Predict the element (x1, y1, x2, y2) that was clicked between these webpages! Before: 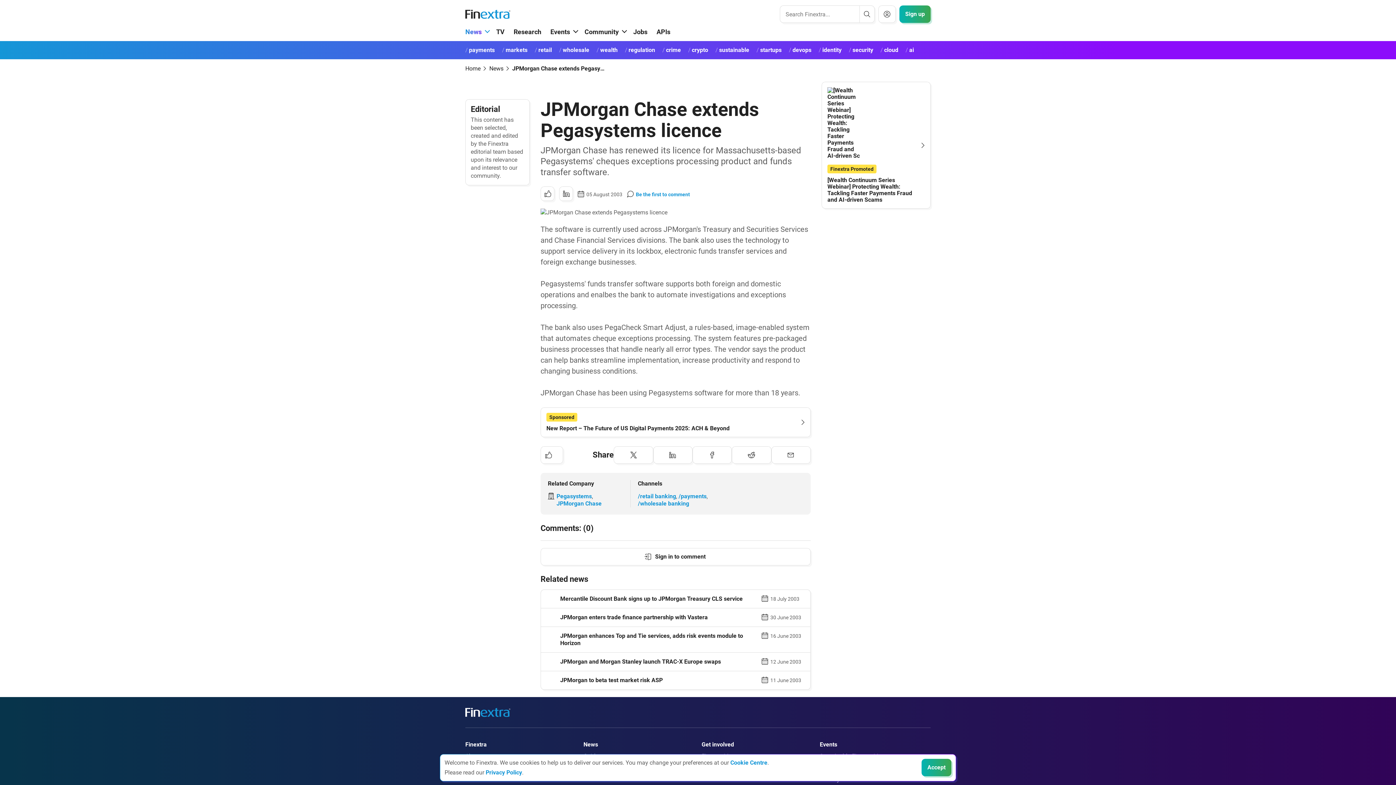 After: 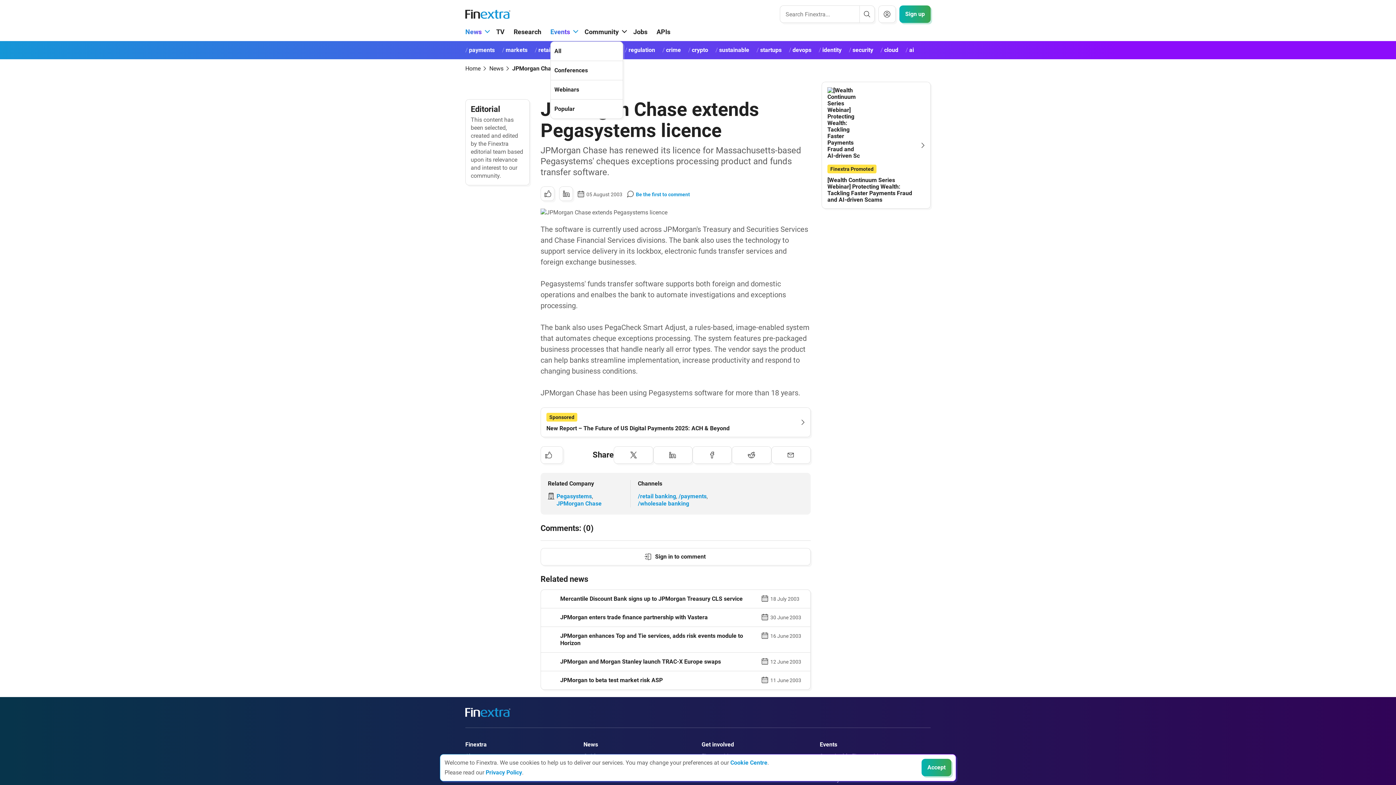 Action: bbox: (550, 26, 575, 37) label: Events